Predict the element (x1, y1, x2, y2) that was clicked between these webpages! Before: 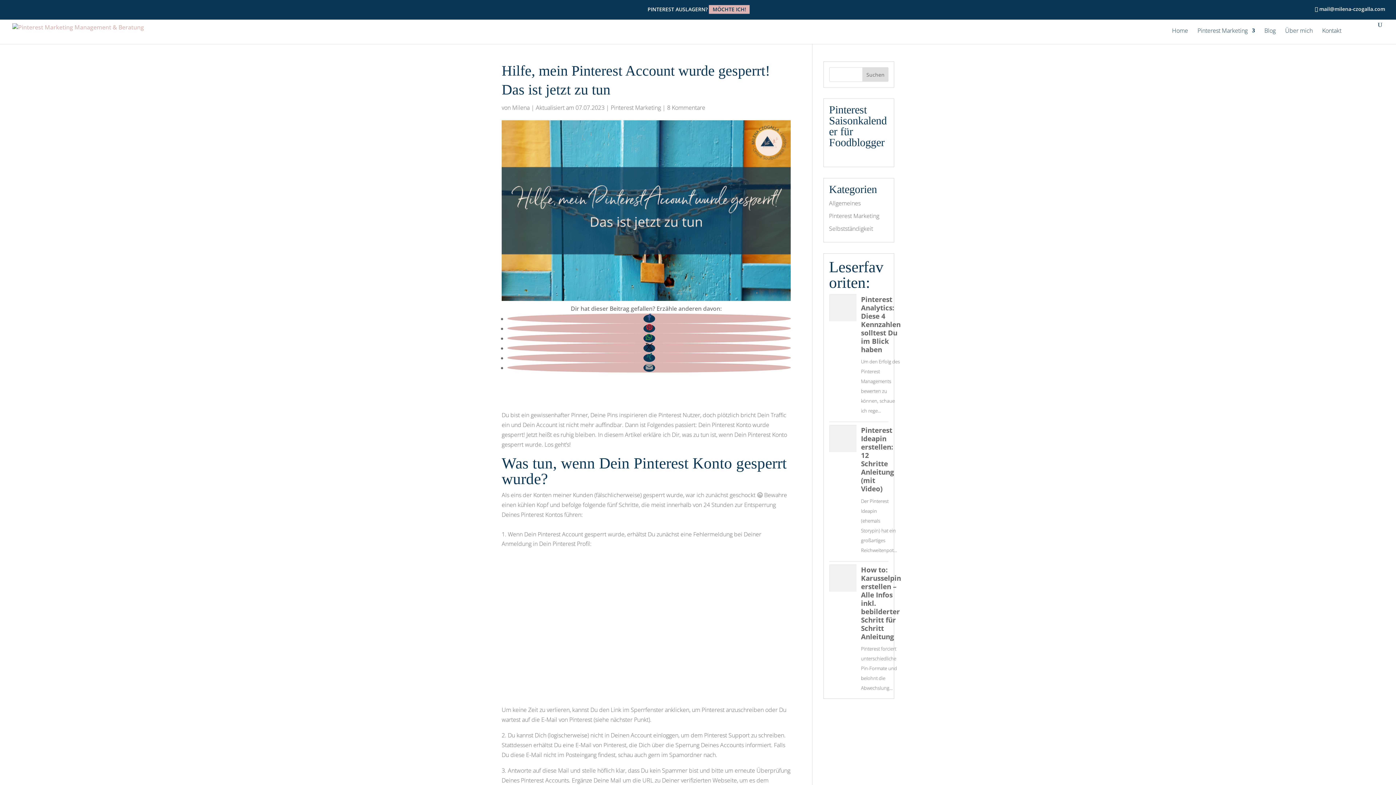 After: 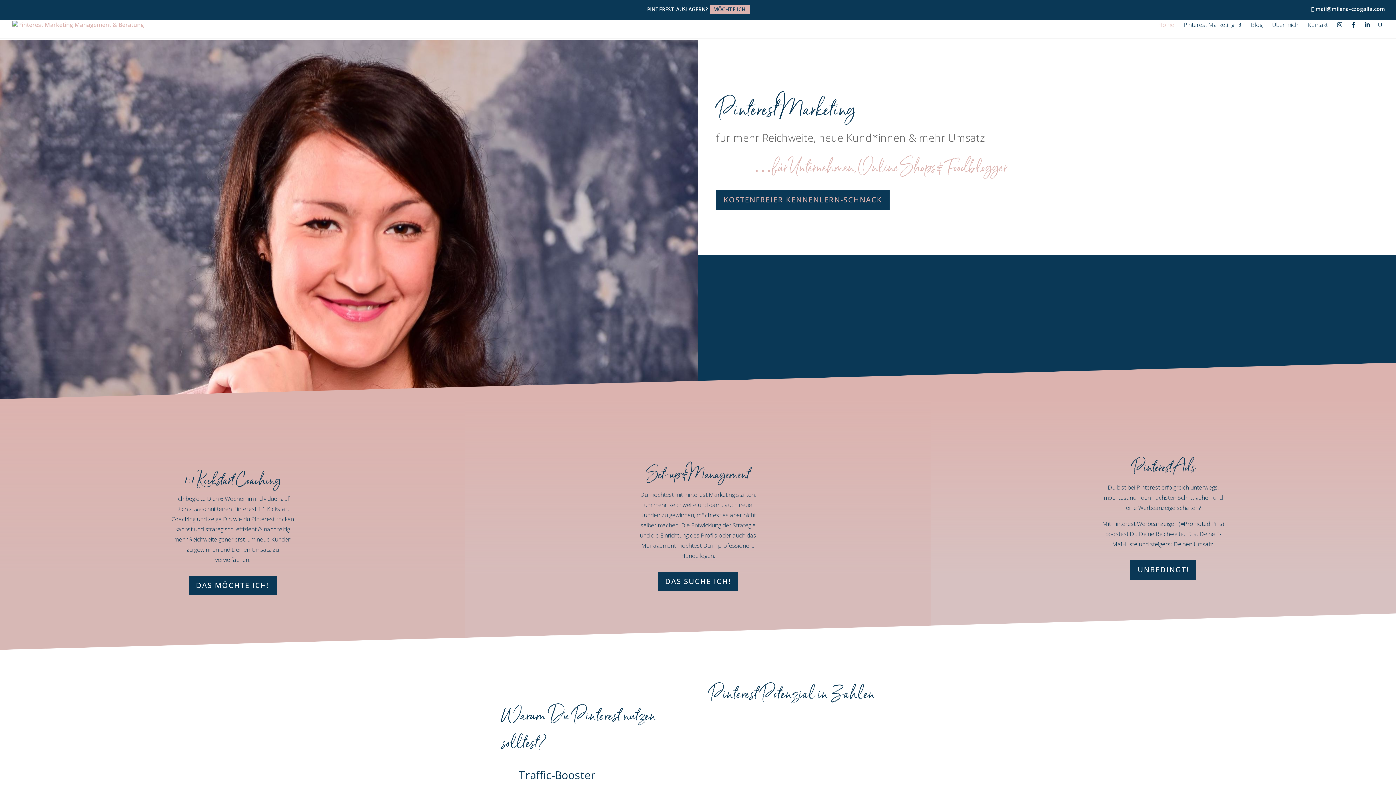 Action: label: Home bbox: (1172, 28, 1188, 44)